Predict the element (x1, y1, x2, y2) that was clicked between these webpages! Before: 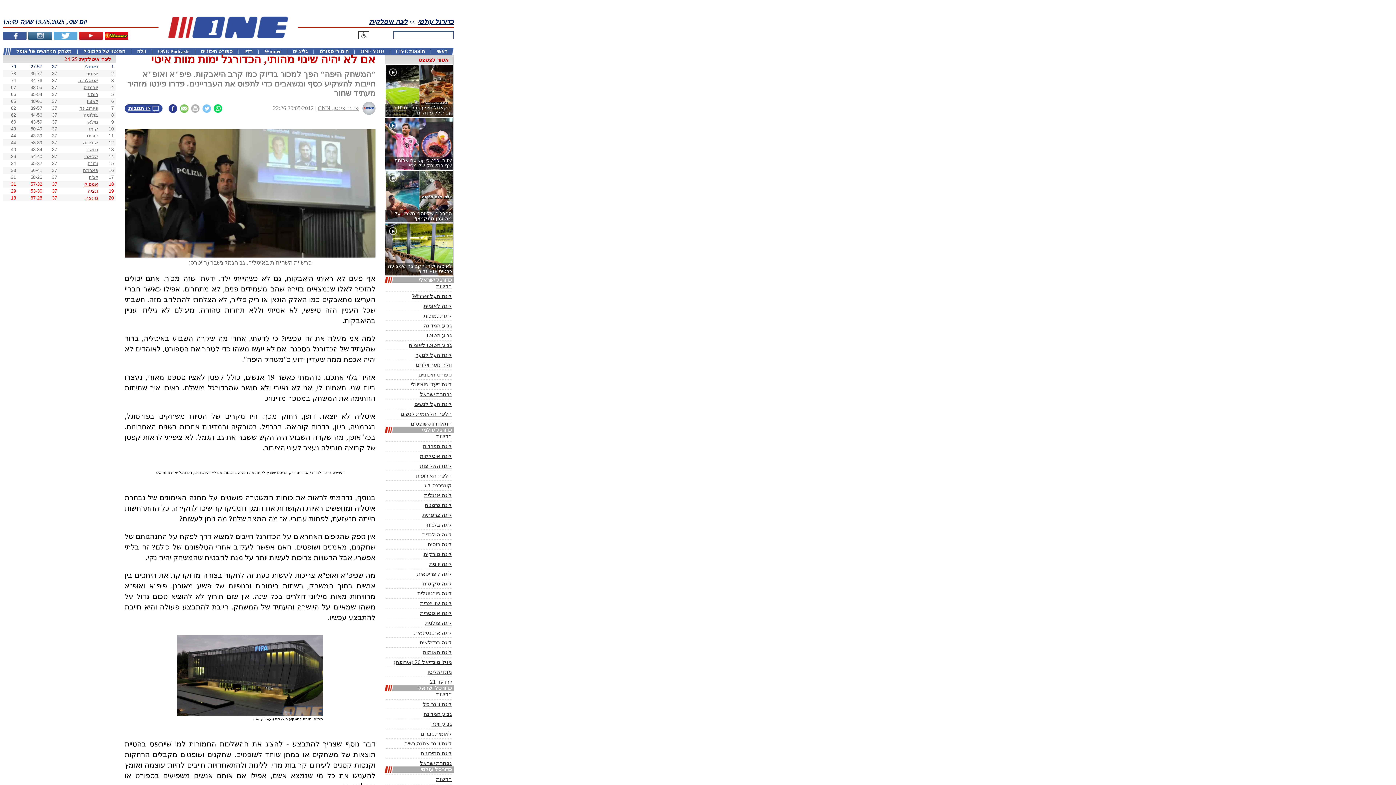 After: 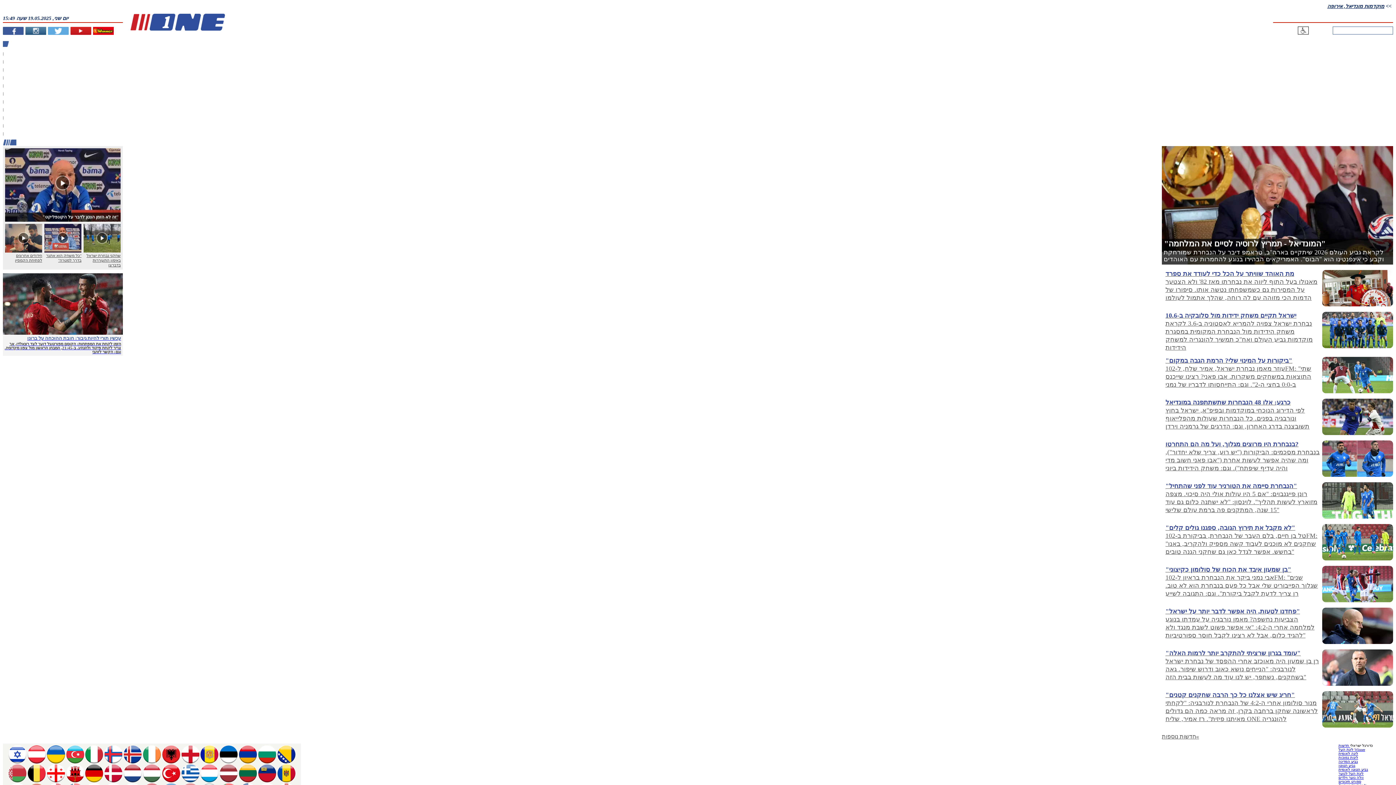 Action: label: מוק' מונדיאל 26 (אירופה) bbox: (384, 659, 453, 665)